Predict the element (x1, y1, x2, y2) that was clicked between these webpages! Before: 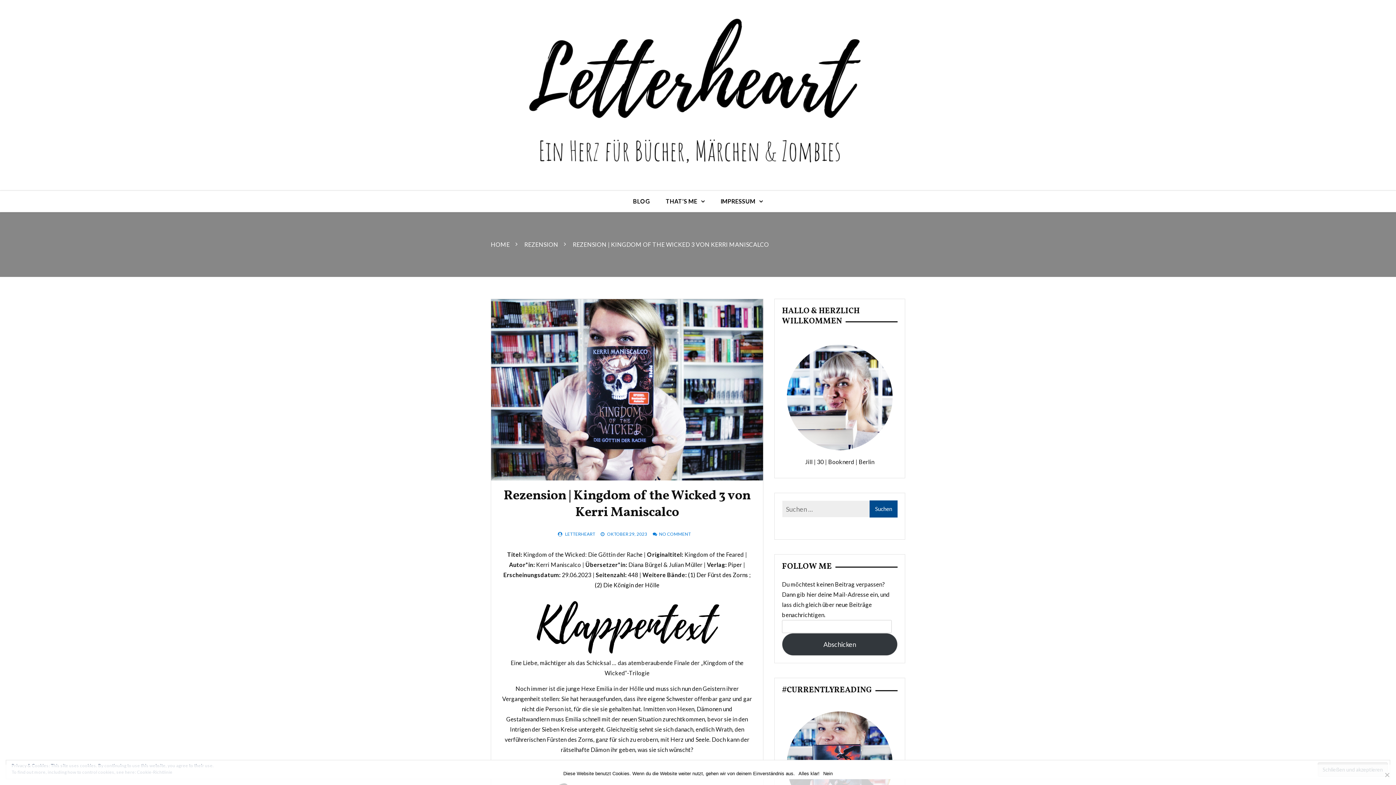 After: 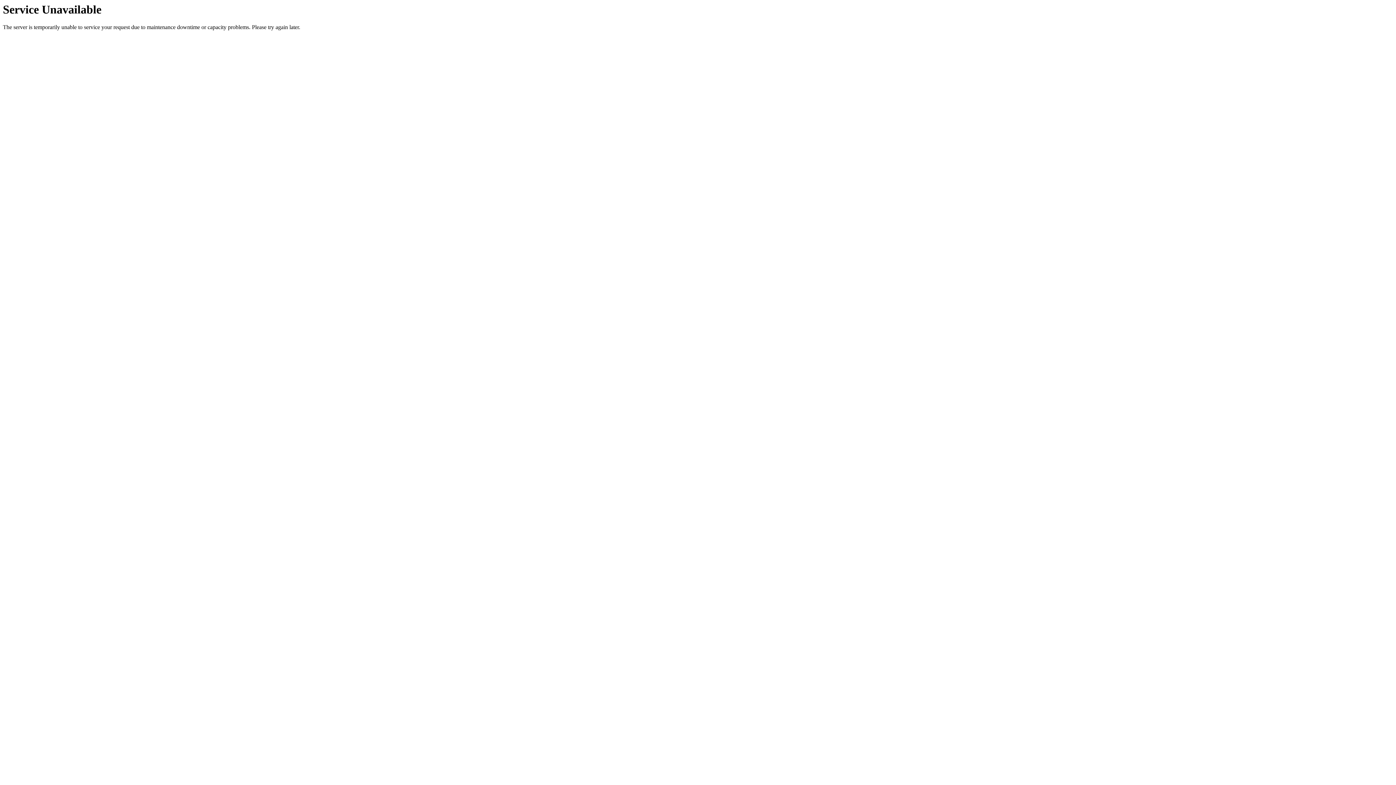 Action: bbox: (625, 190, 657, 212) label: BLOG